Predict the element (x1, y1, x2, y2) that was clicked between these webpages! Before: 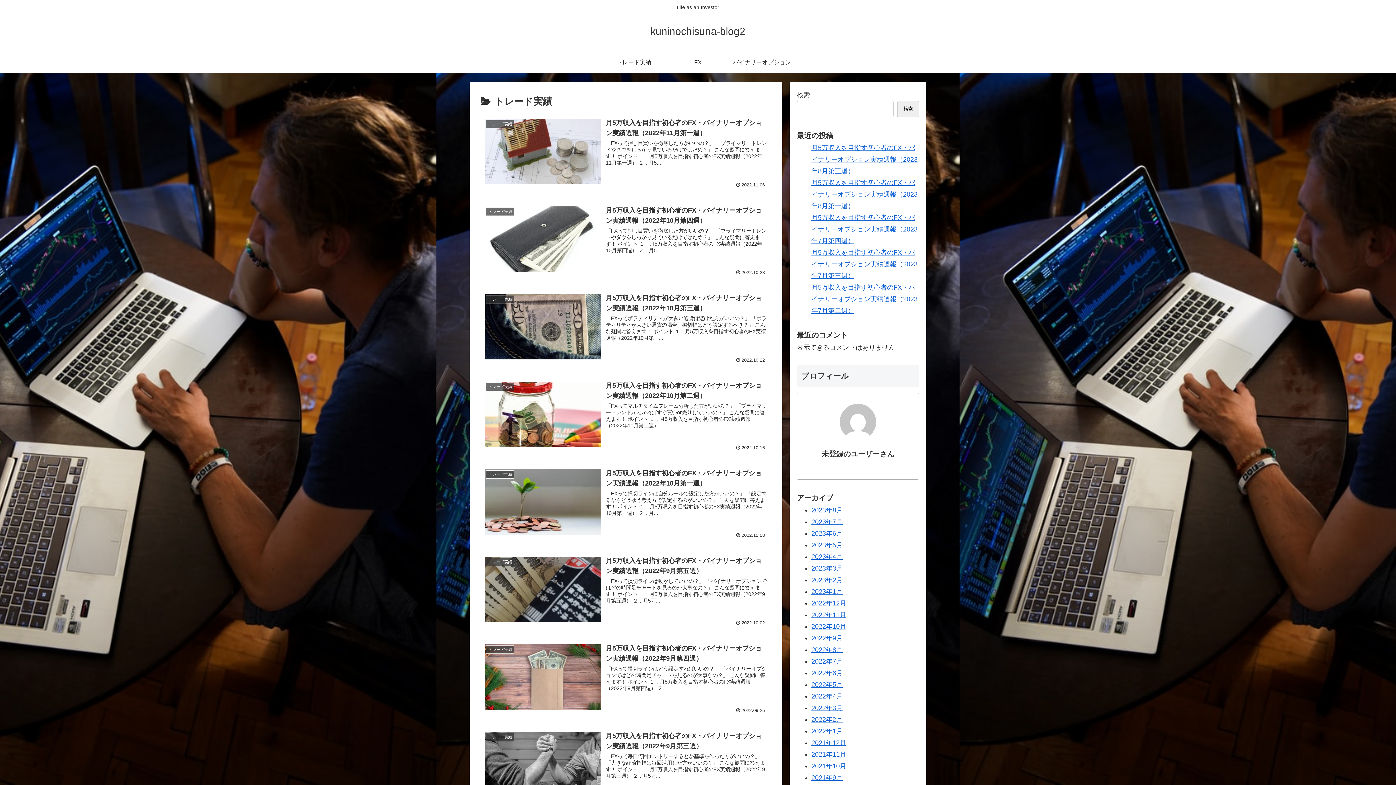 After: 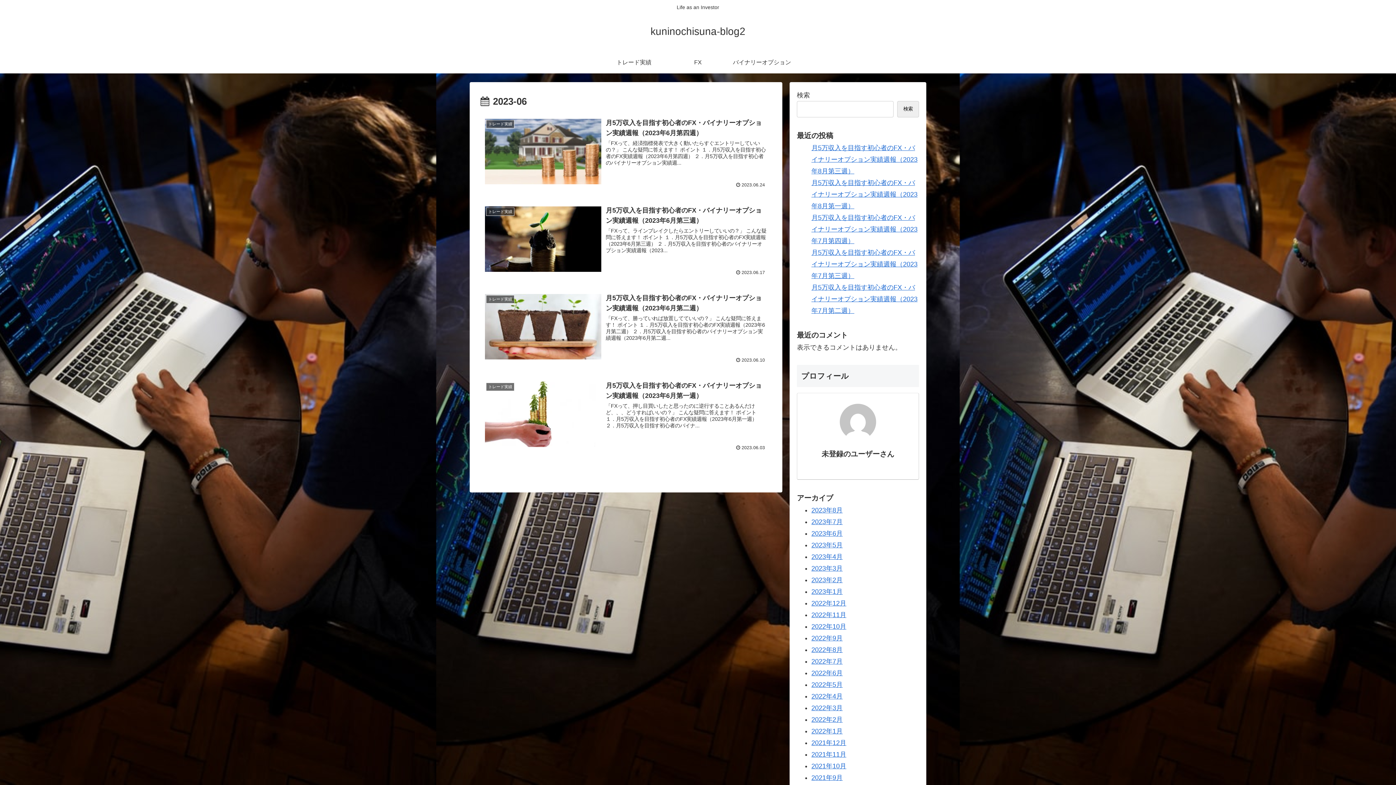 Action: label: 2023年6月 bbox: (811, 530, 842, 537)